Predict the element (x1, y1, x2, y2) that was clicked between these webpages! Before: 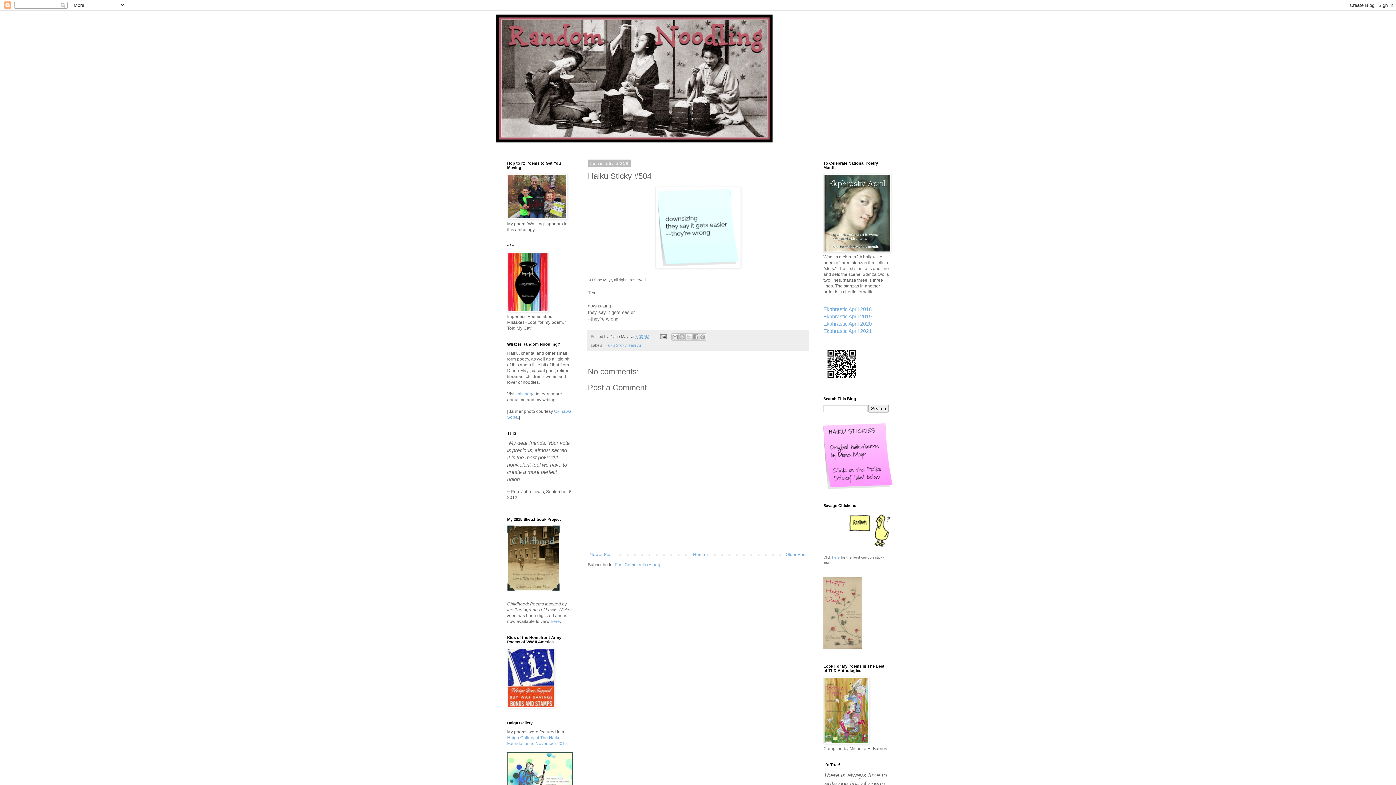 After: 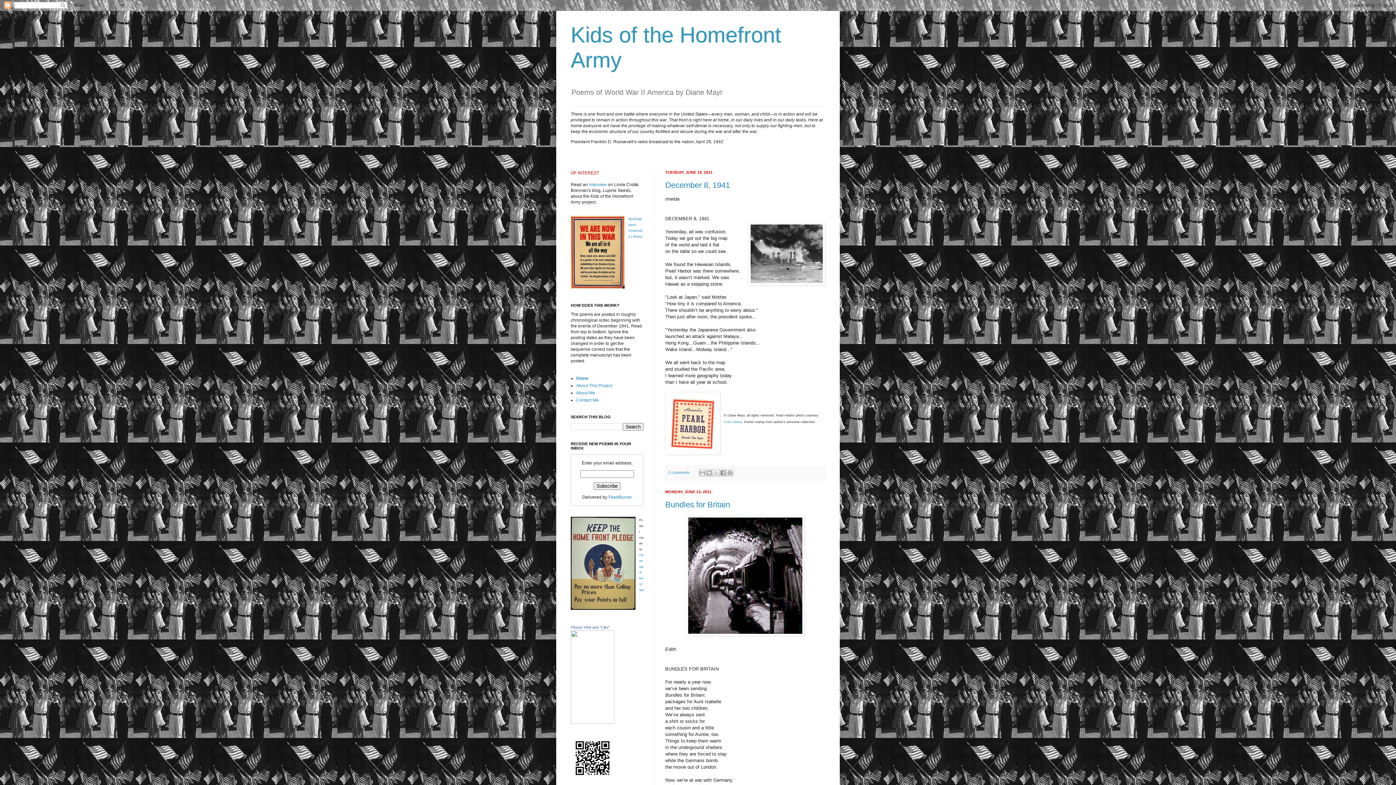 Action: bbox: (507, 704, 554, 709)